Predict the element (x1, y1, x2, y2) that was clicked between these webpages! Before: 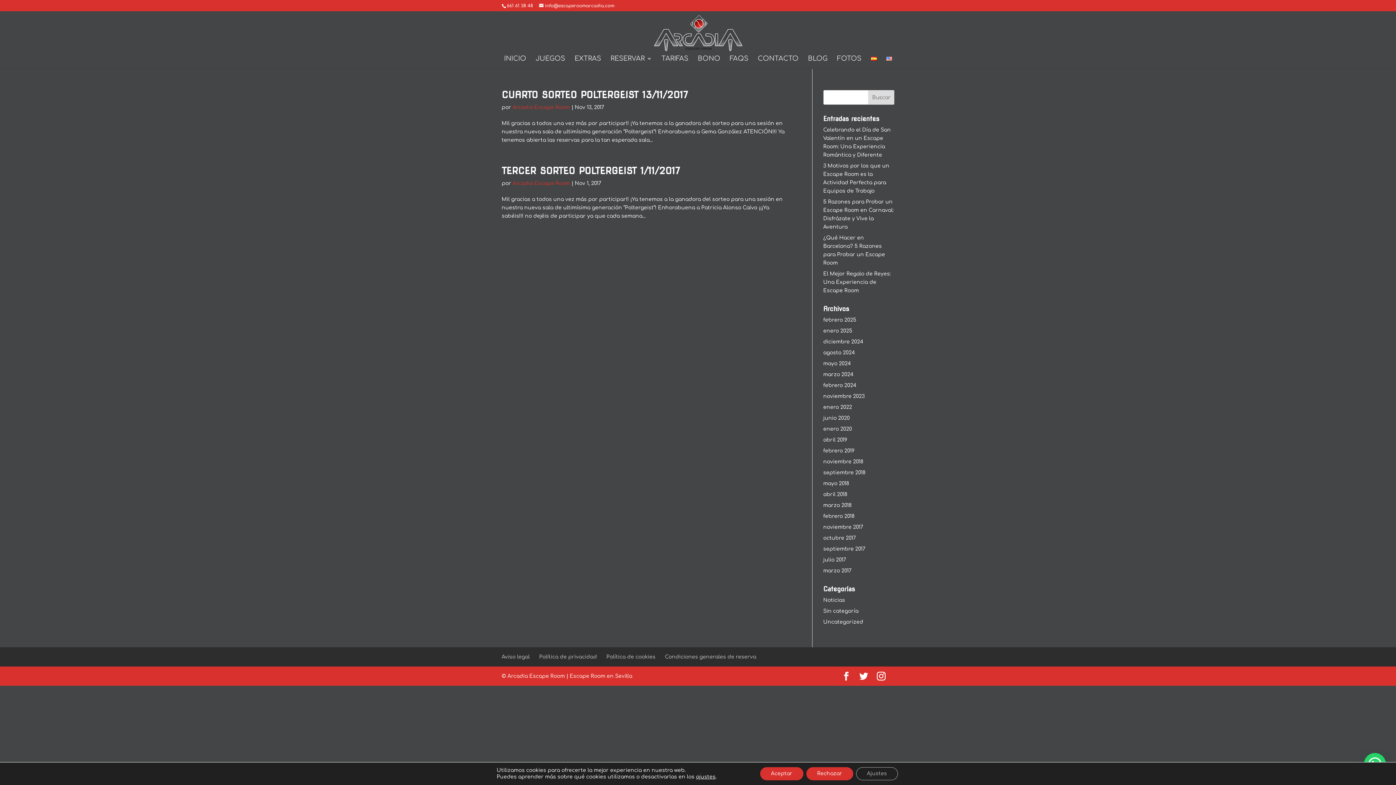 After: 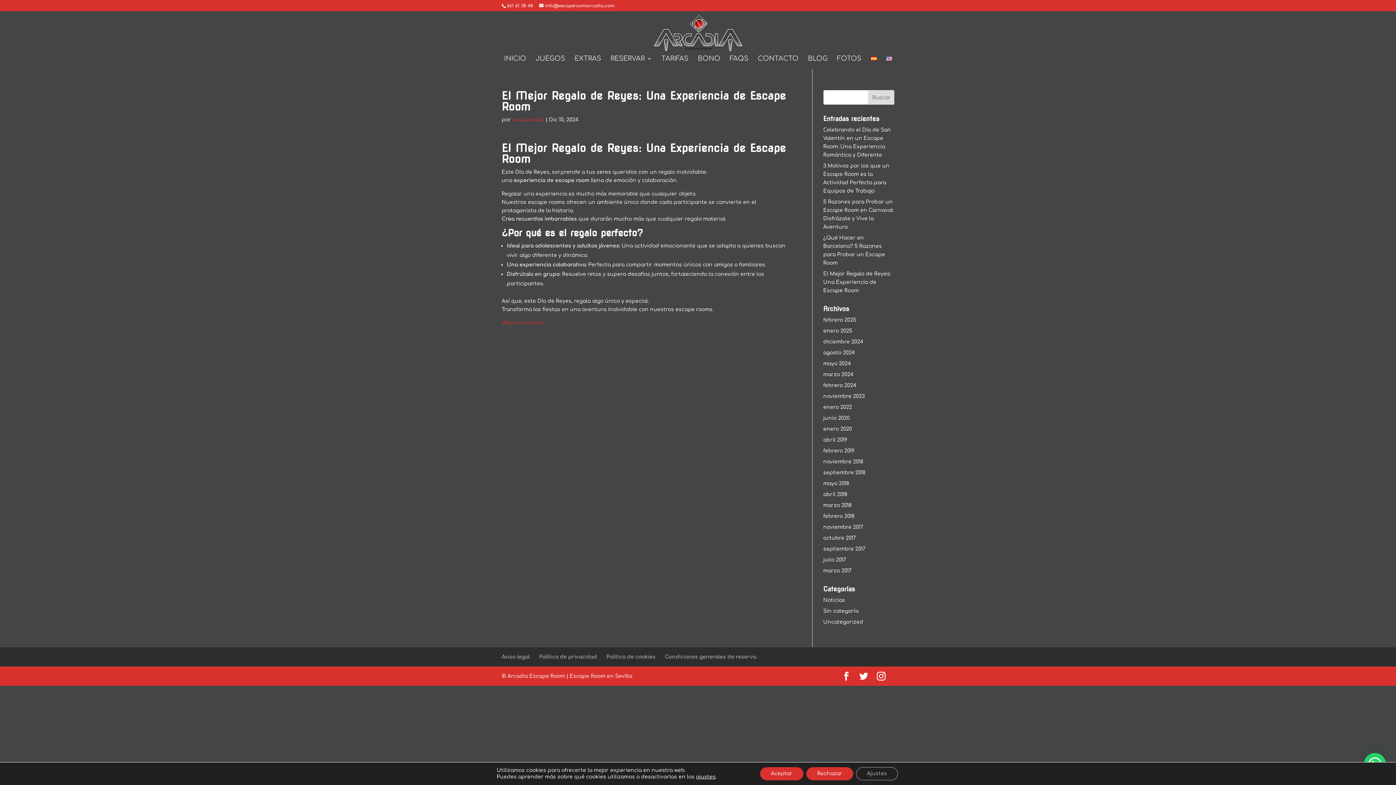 Action: label: El Mejor Regalo de Reyes: Una Experiencia de Escape Room bbox: (823, 271, 891, 293)